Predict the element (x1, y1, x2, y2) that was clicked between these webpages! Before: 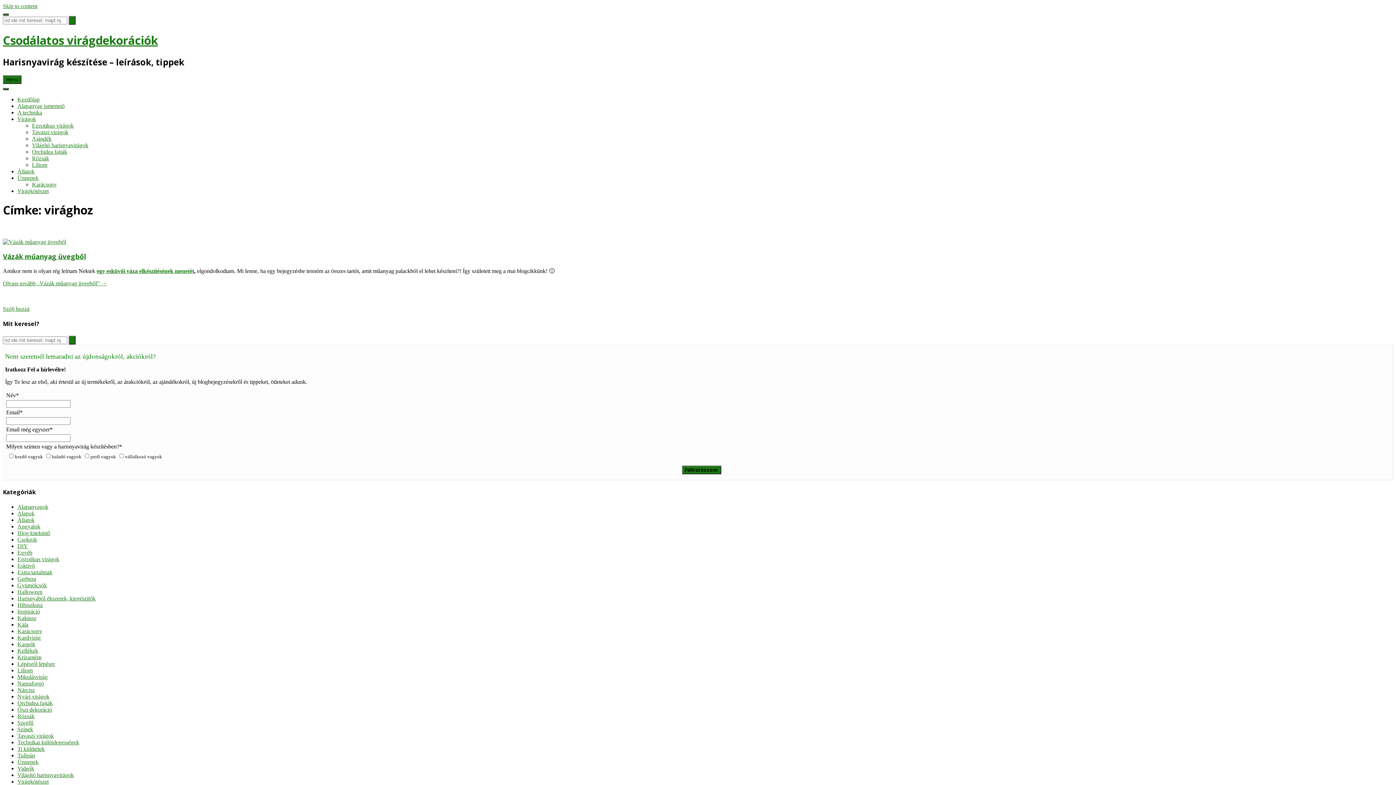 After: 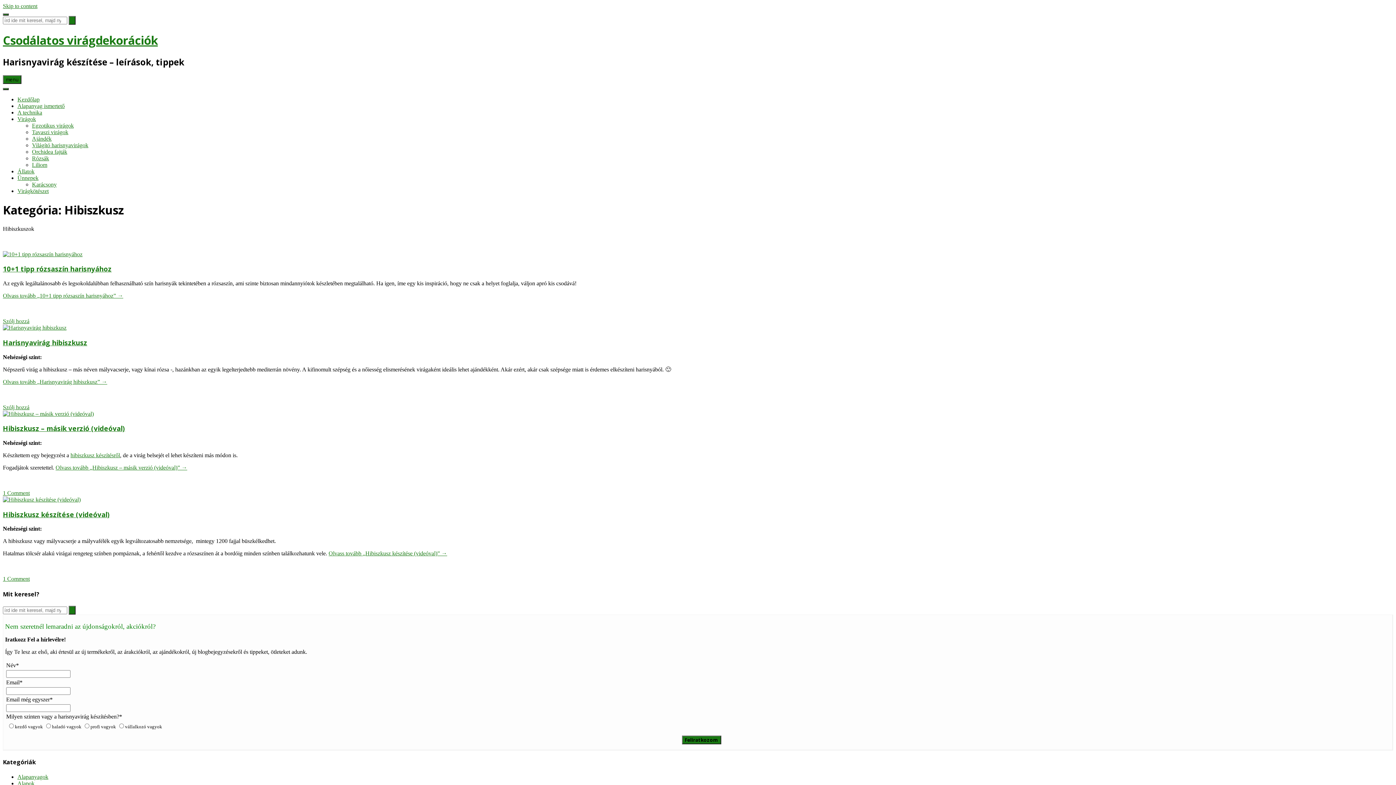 Action: label: Hibiszkusz bbox: (17, 602, 42, 608)